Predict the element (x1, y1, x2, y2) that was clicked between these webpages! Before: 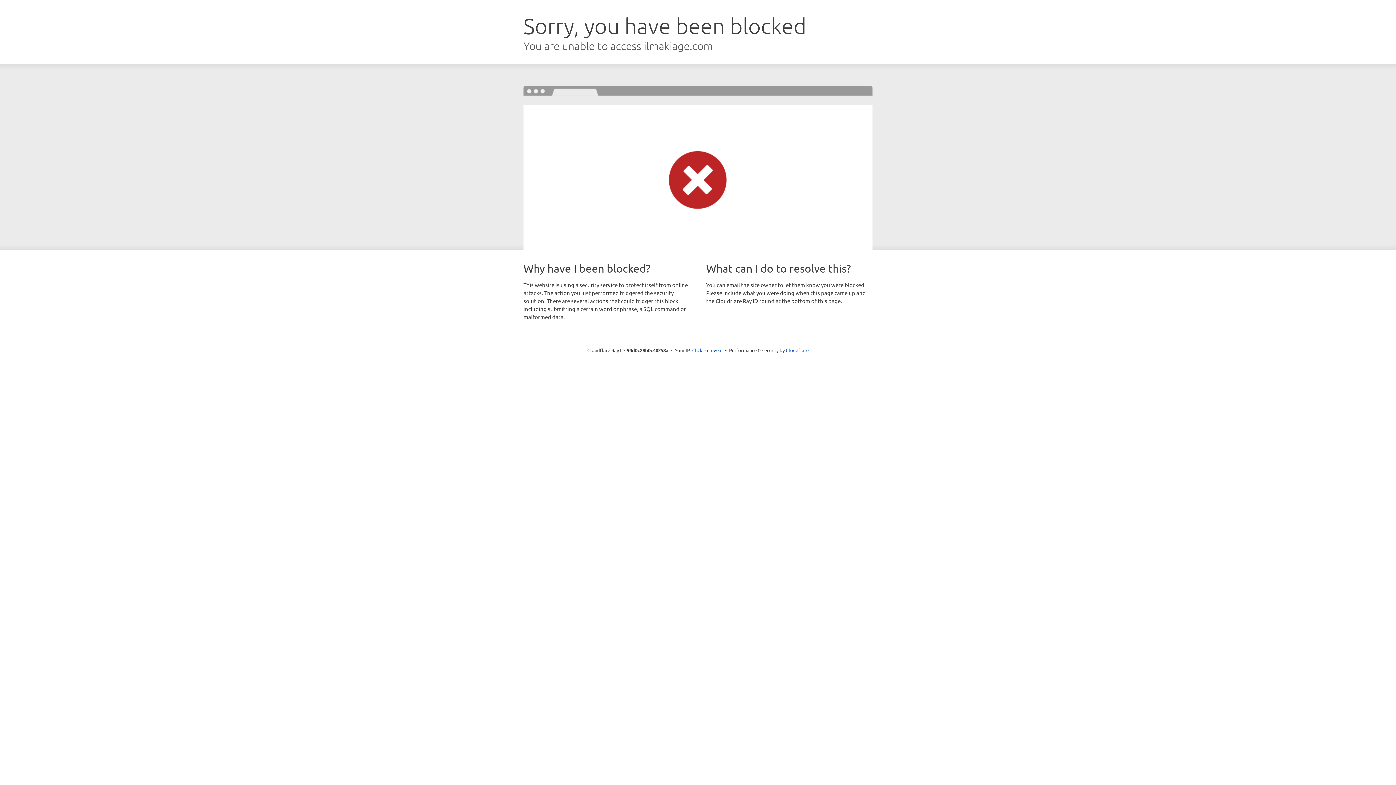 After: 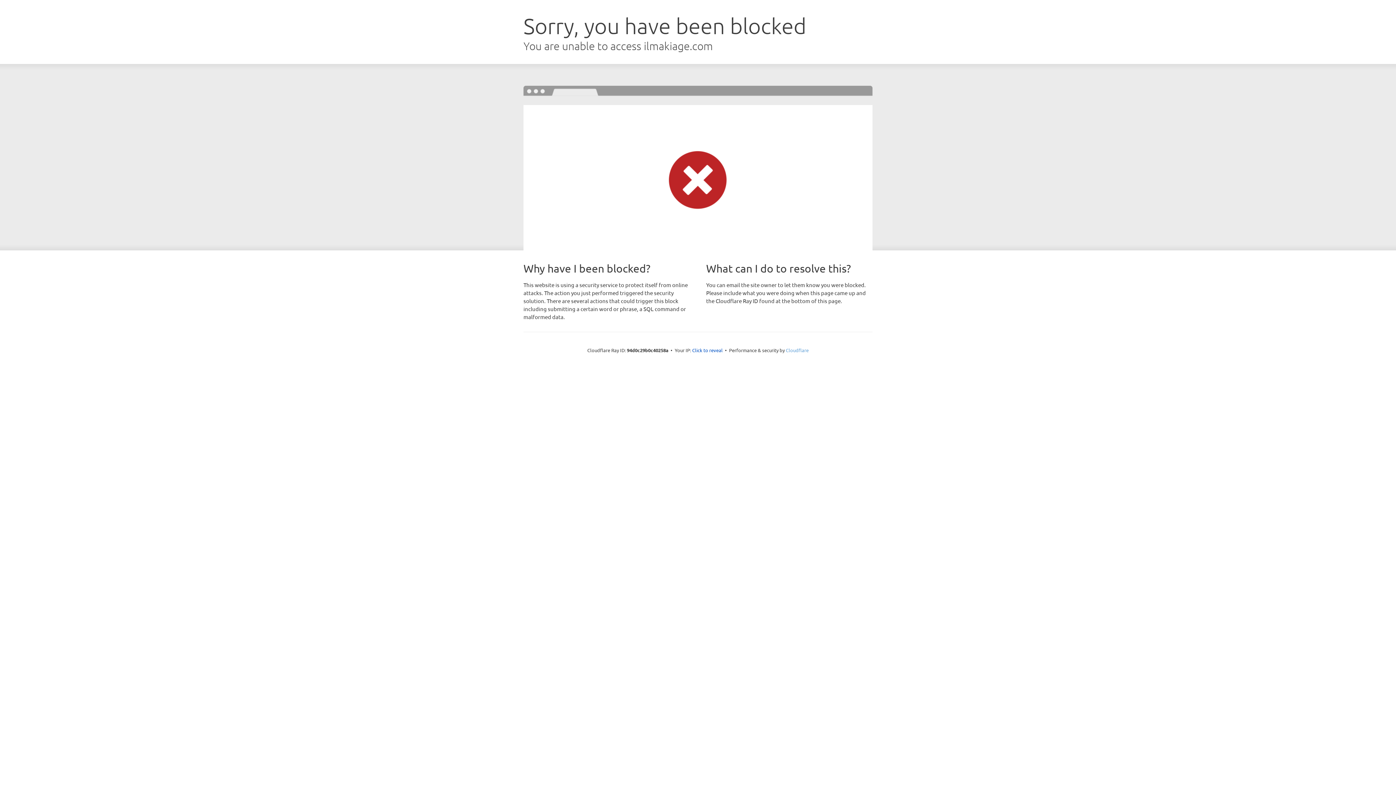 Action: label: Cloudflare bbox: (786, 347, 808, 353)